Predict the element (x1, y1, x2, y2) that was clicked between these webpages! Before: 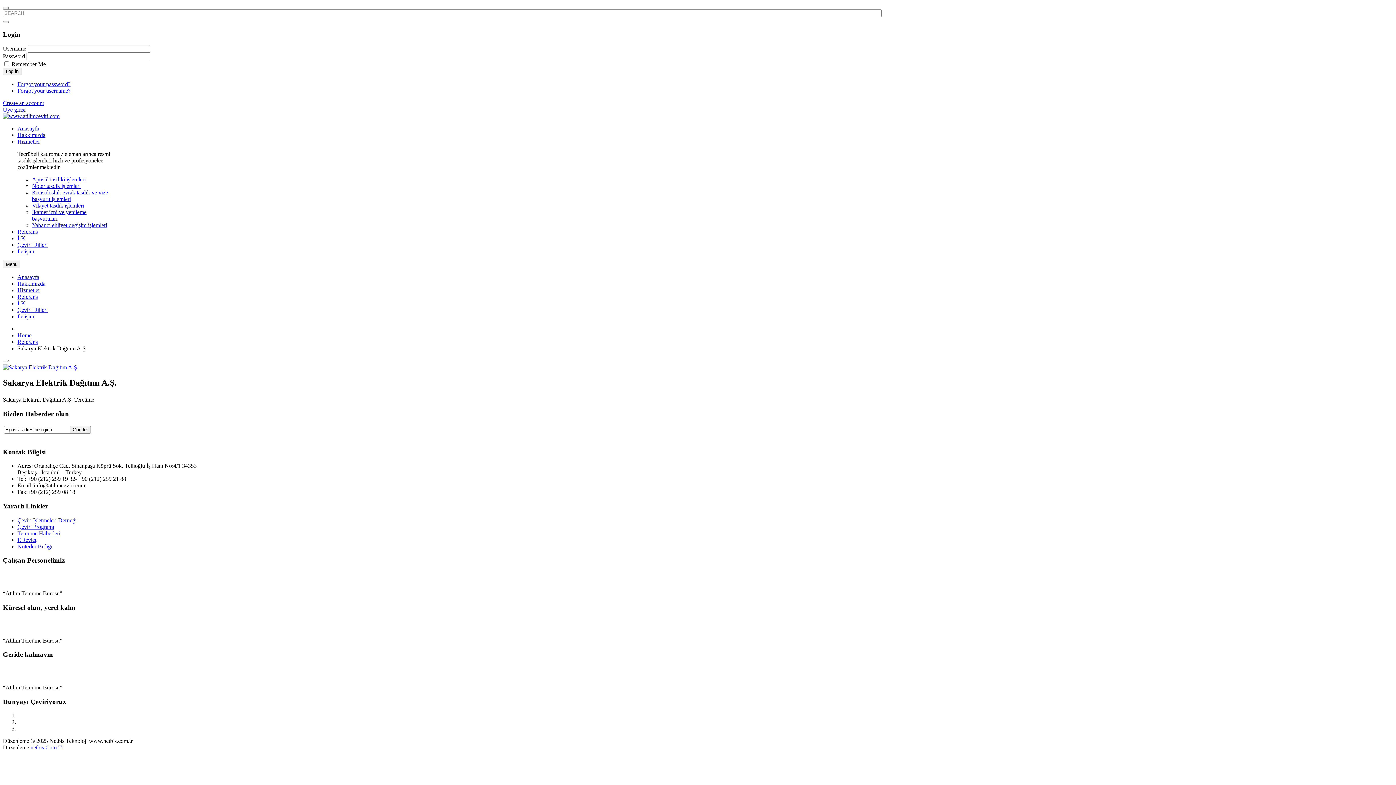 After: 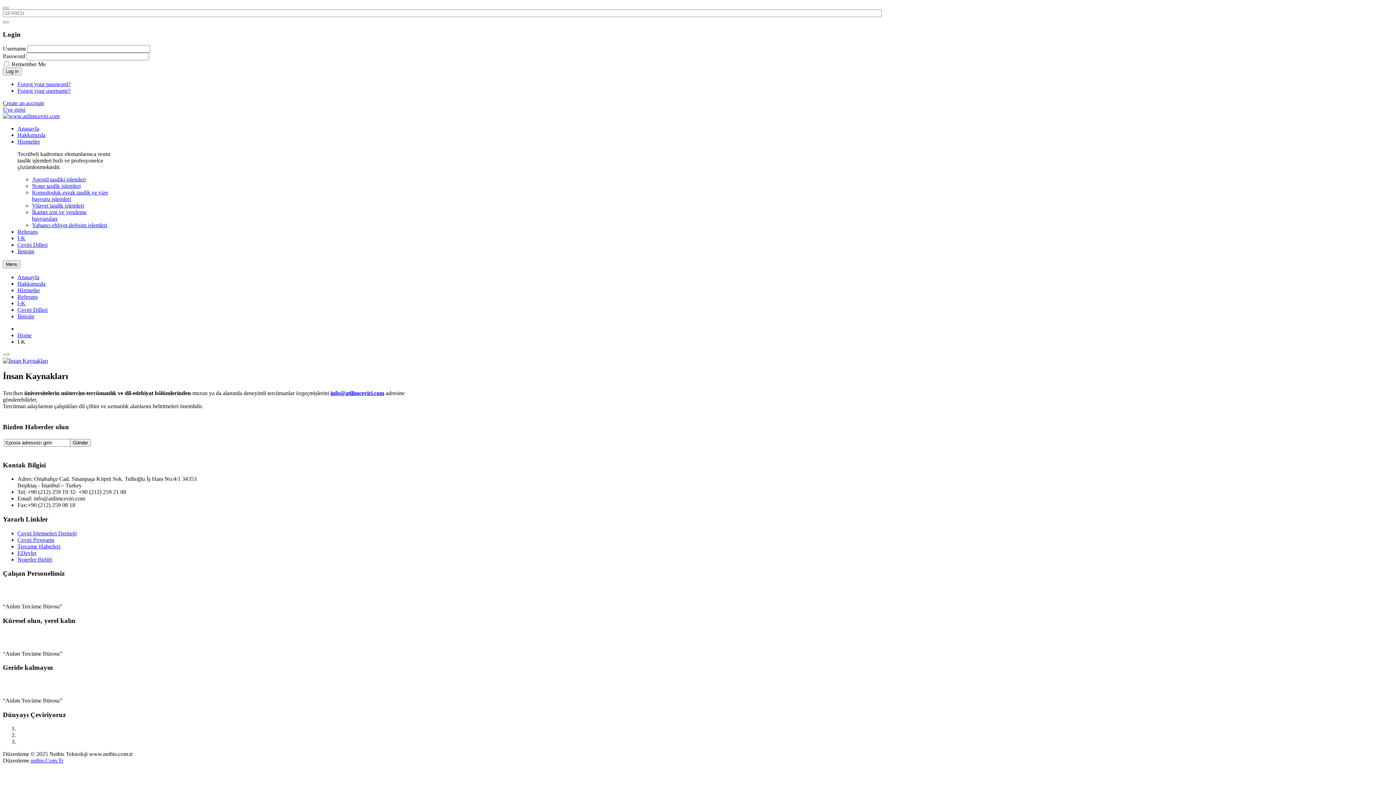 Action: bbox: (17, 300, 25, 306) label: İ-K